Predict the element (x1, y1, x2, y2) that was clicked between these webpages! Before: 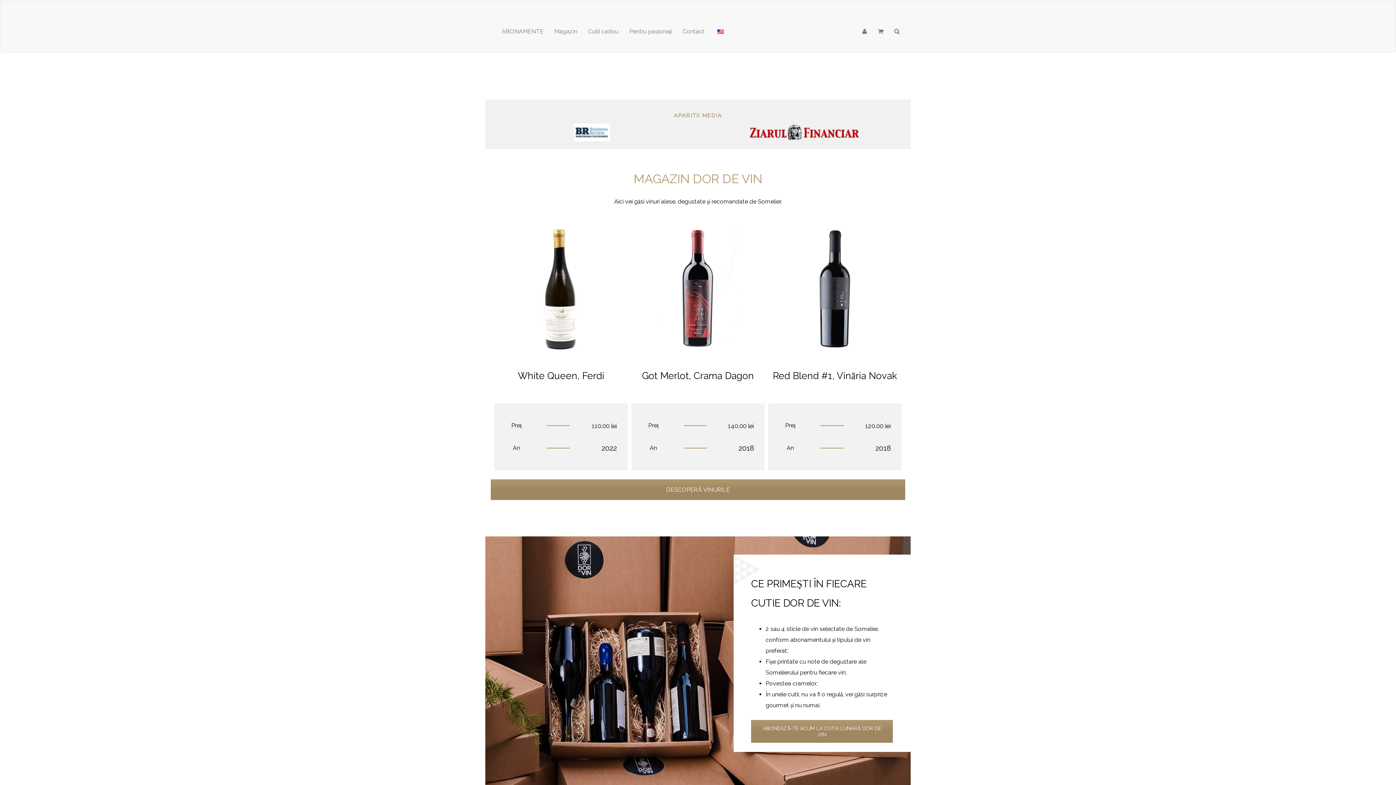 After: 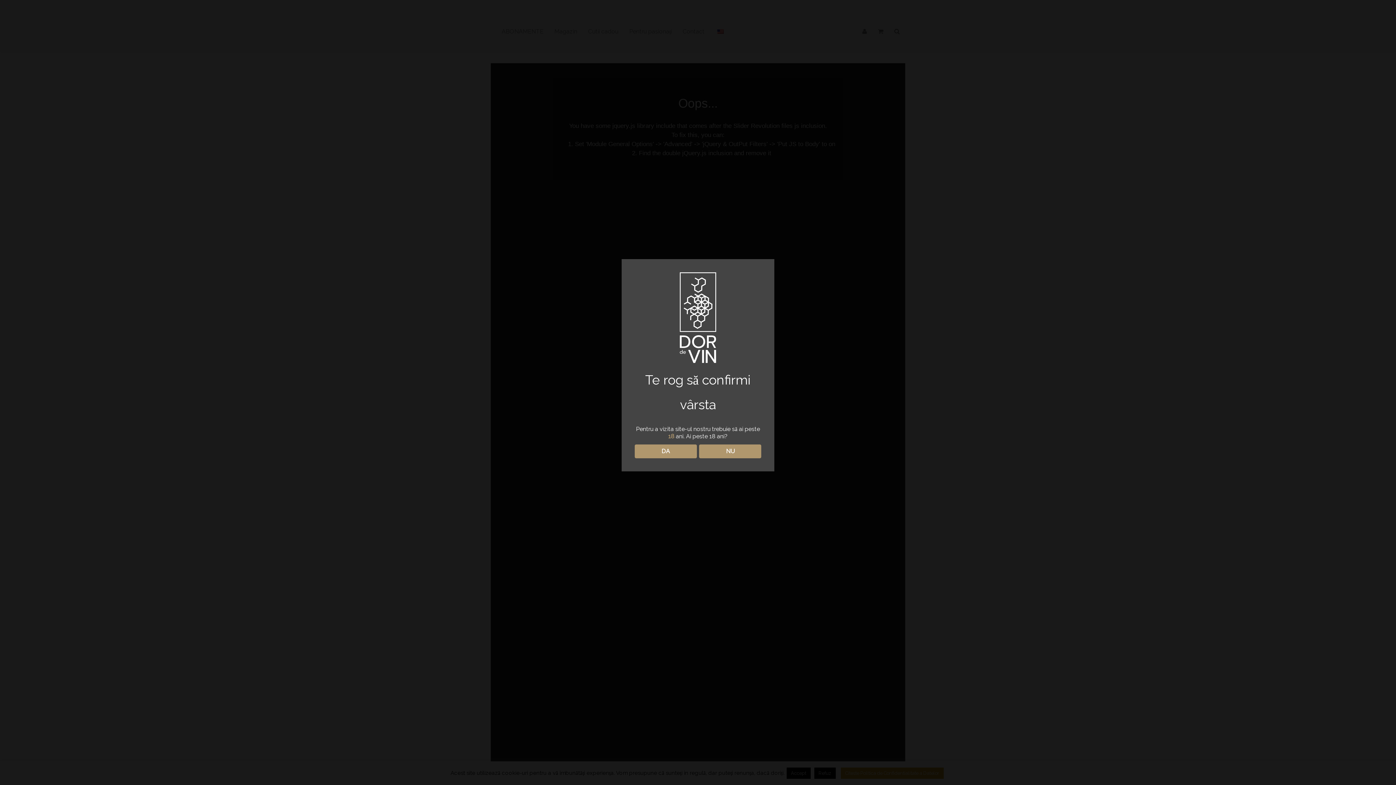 Action: bbox: (889, 11, 905, 52)